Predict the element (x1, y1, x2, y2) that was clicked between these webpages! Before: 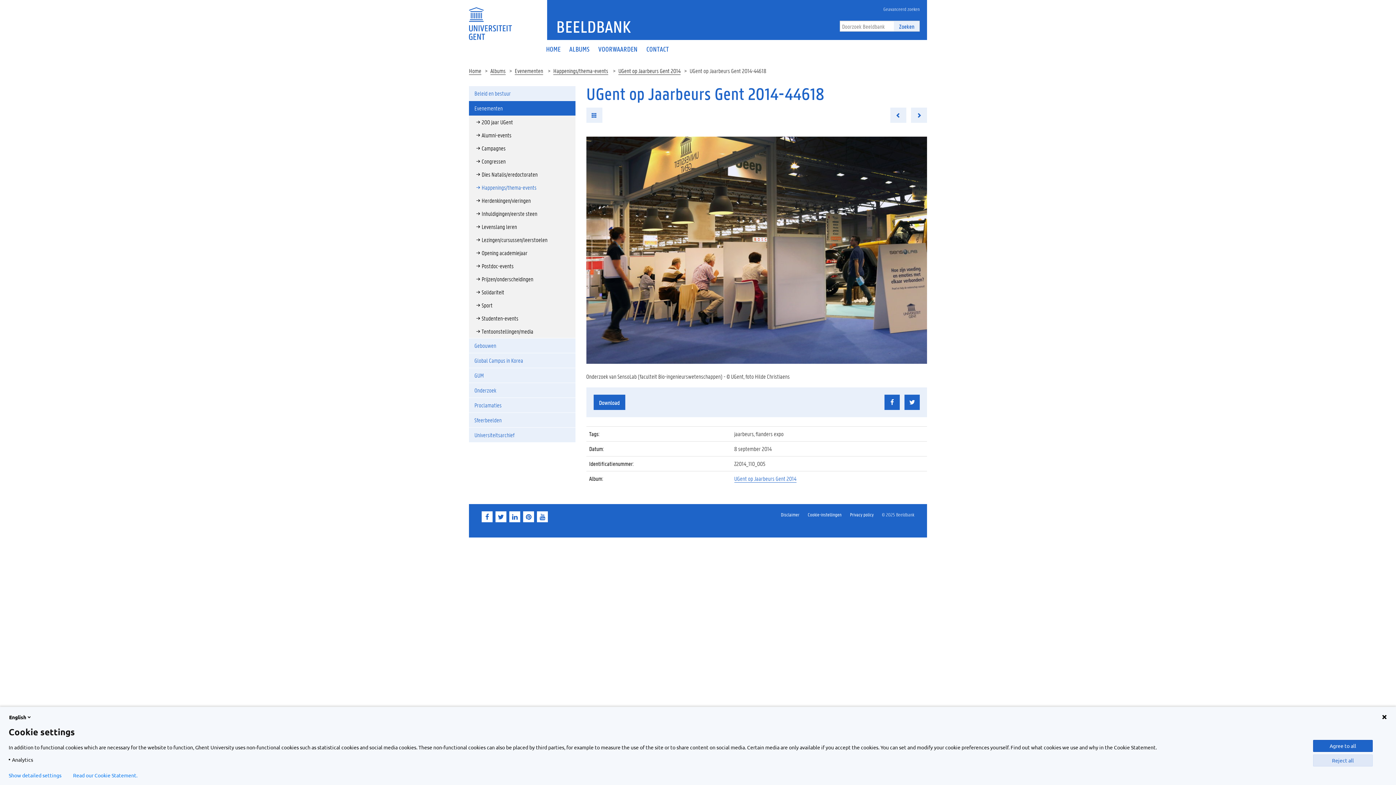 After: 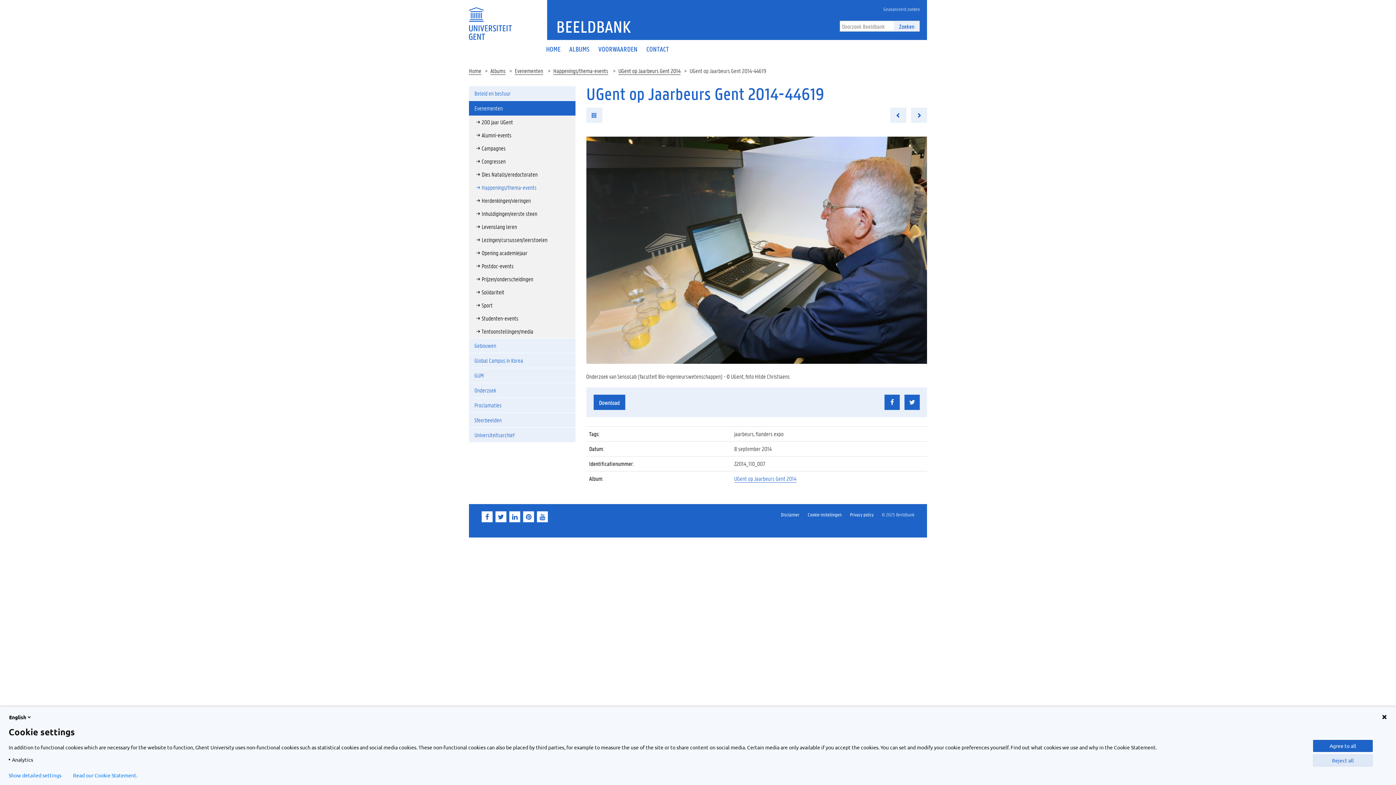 Action: bbox: (911, 107, 927, 122)